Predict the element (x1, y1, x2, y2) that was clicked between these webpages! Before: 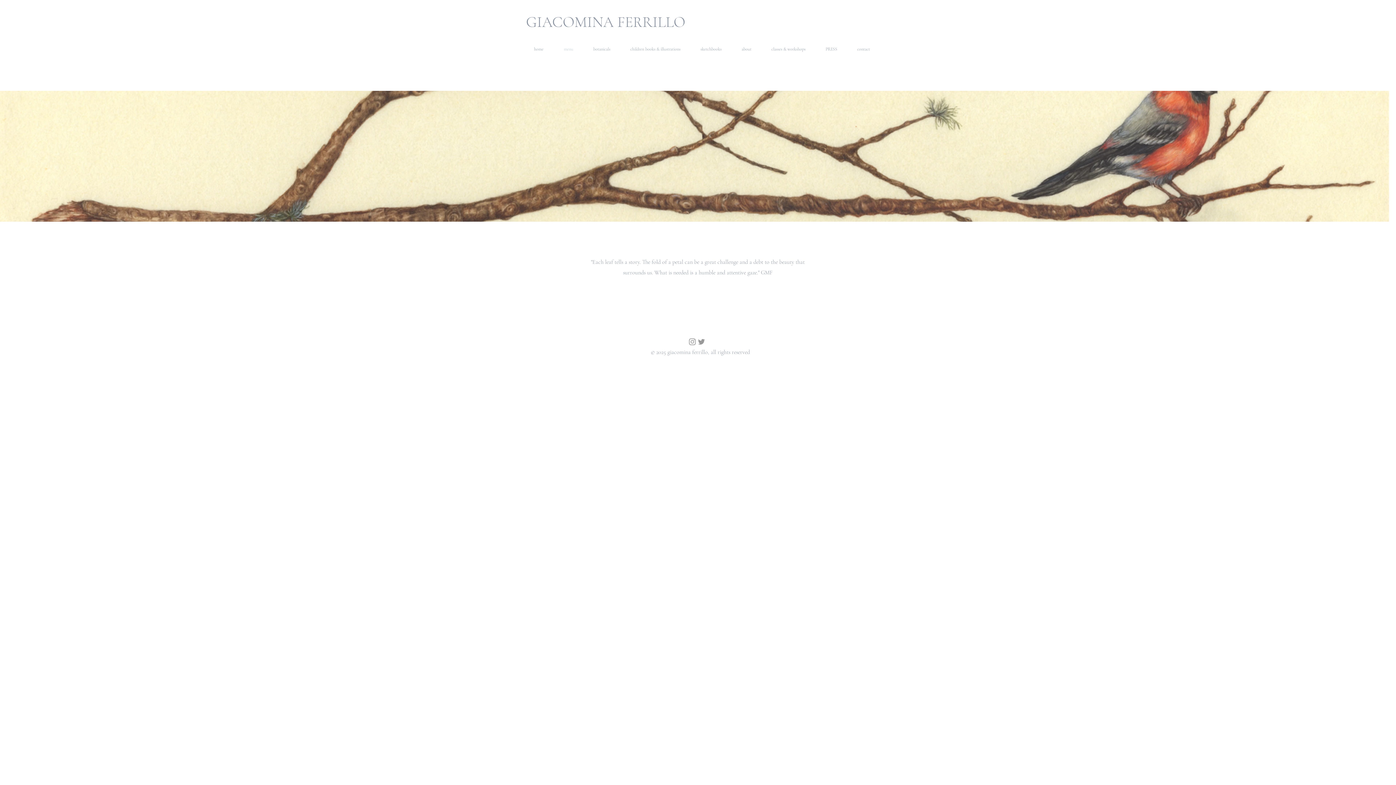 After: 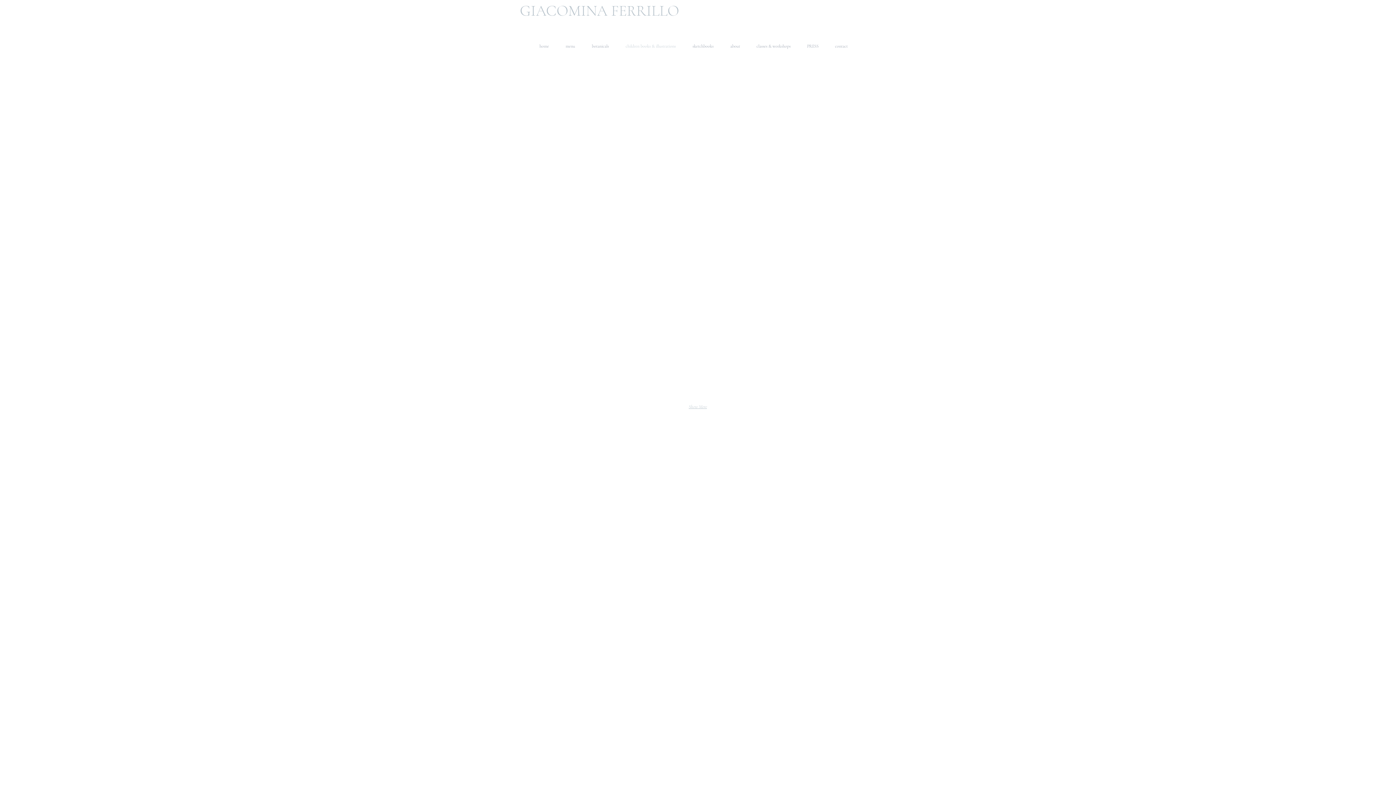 Action: label: children books & illustrations bbox: (616, 44, 686, 53)